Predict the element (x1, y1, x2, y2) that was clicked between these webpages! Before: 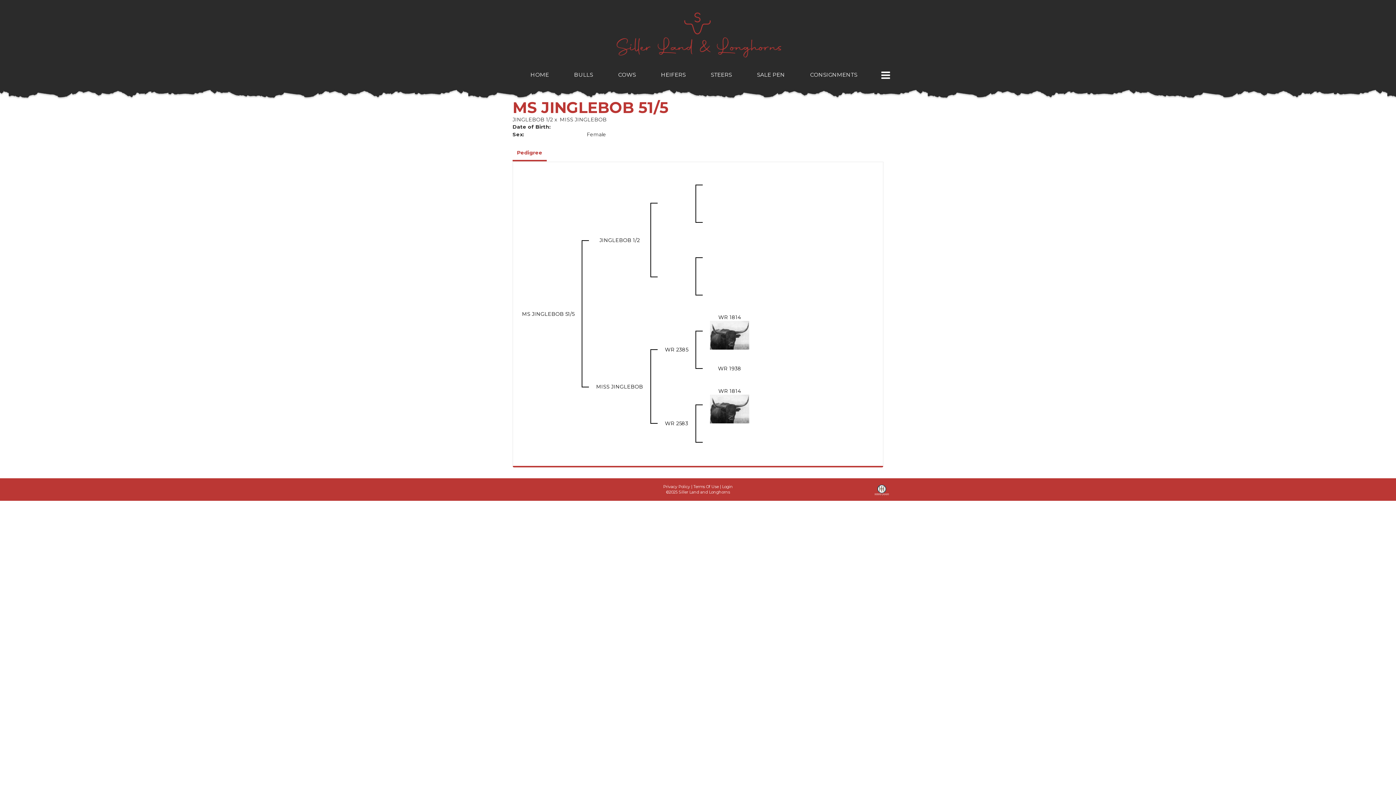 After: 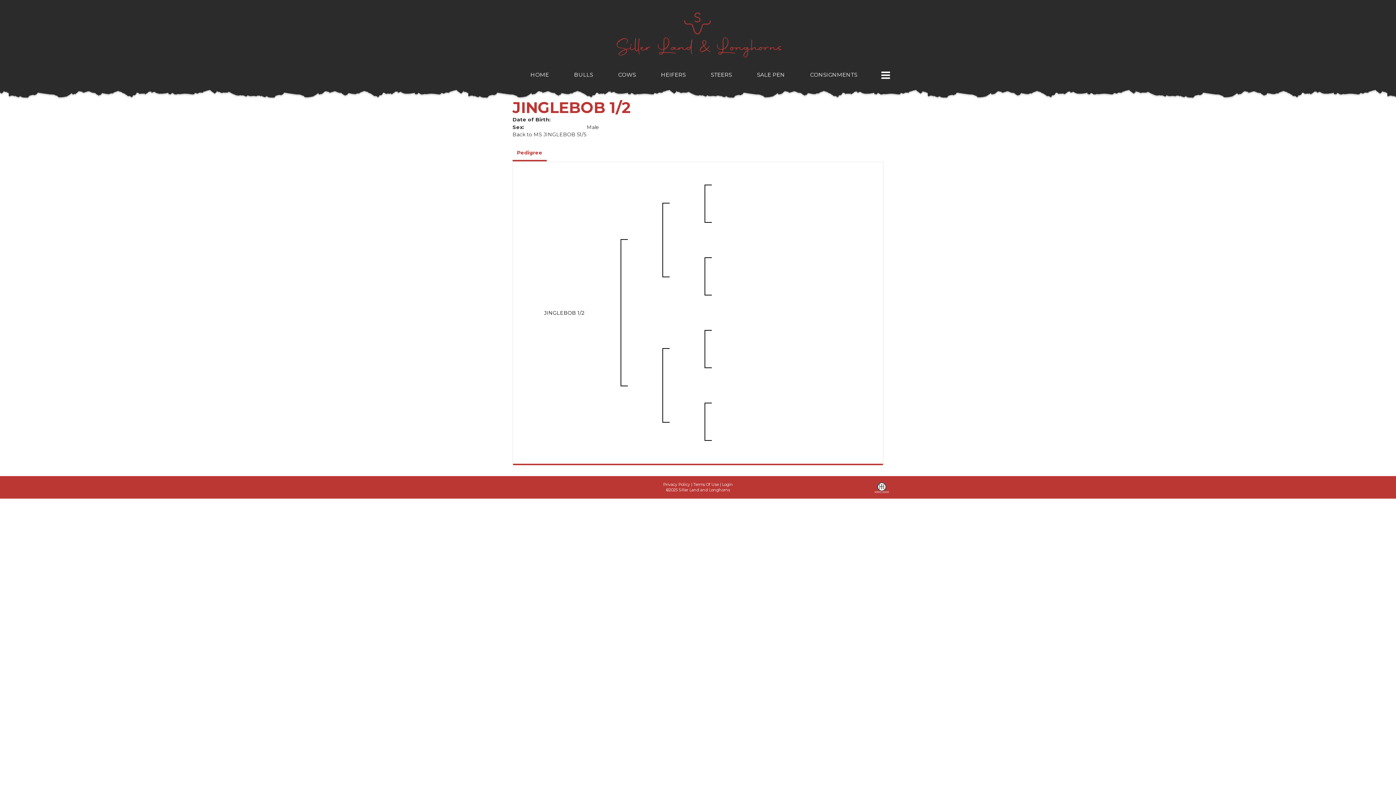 Action: label: JINGLEBOB 1/2 bbox: (512, 116, 553, 122)